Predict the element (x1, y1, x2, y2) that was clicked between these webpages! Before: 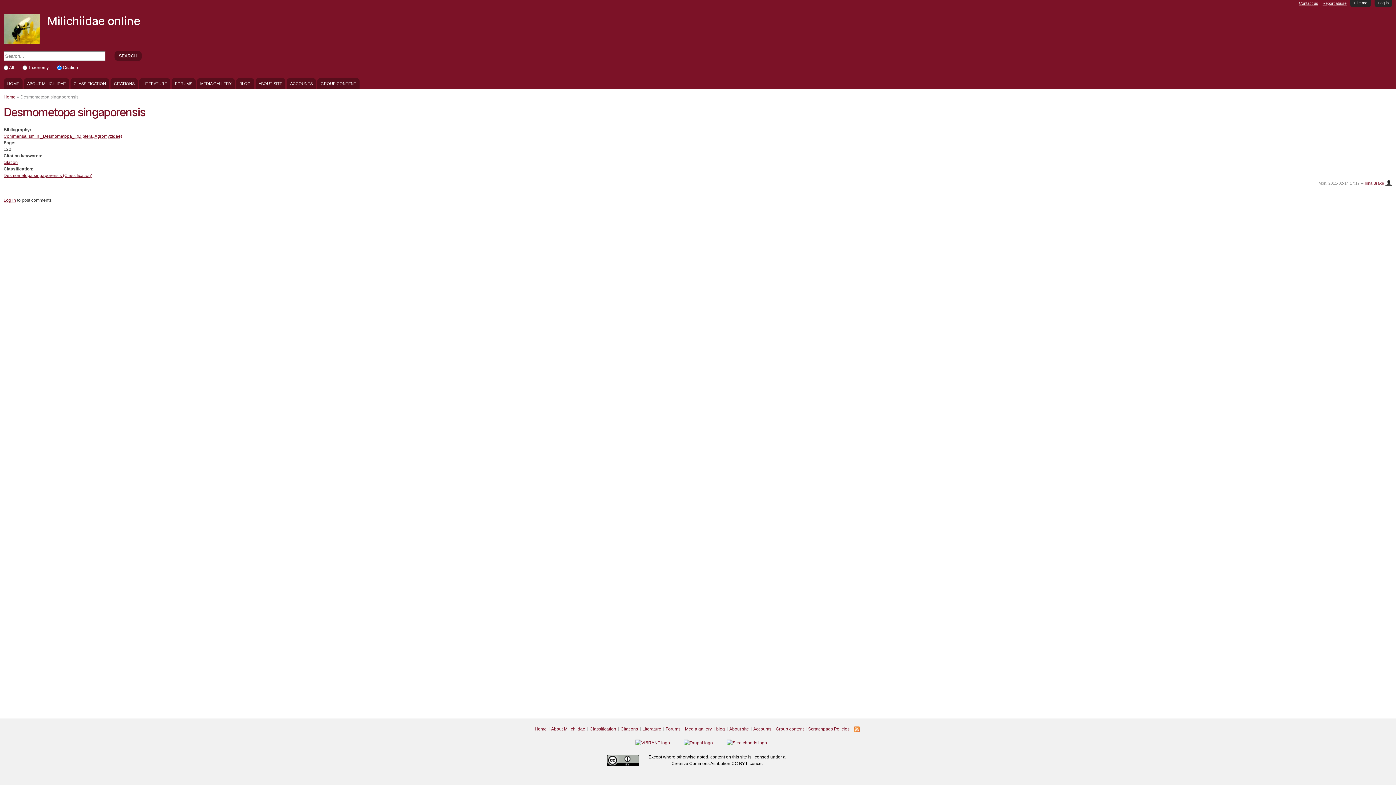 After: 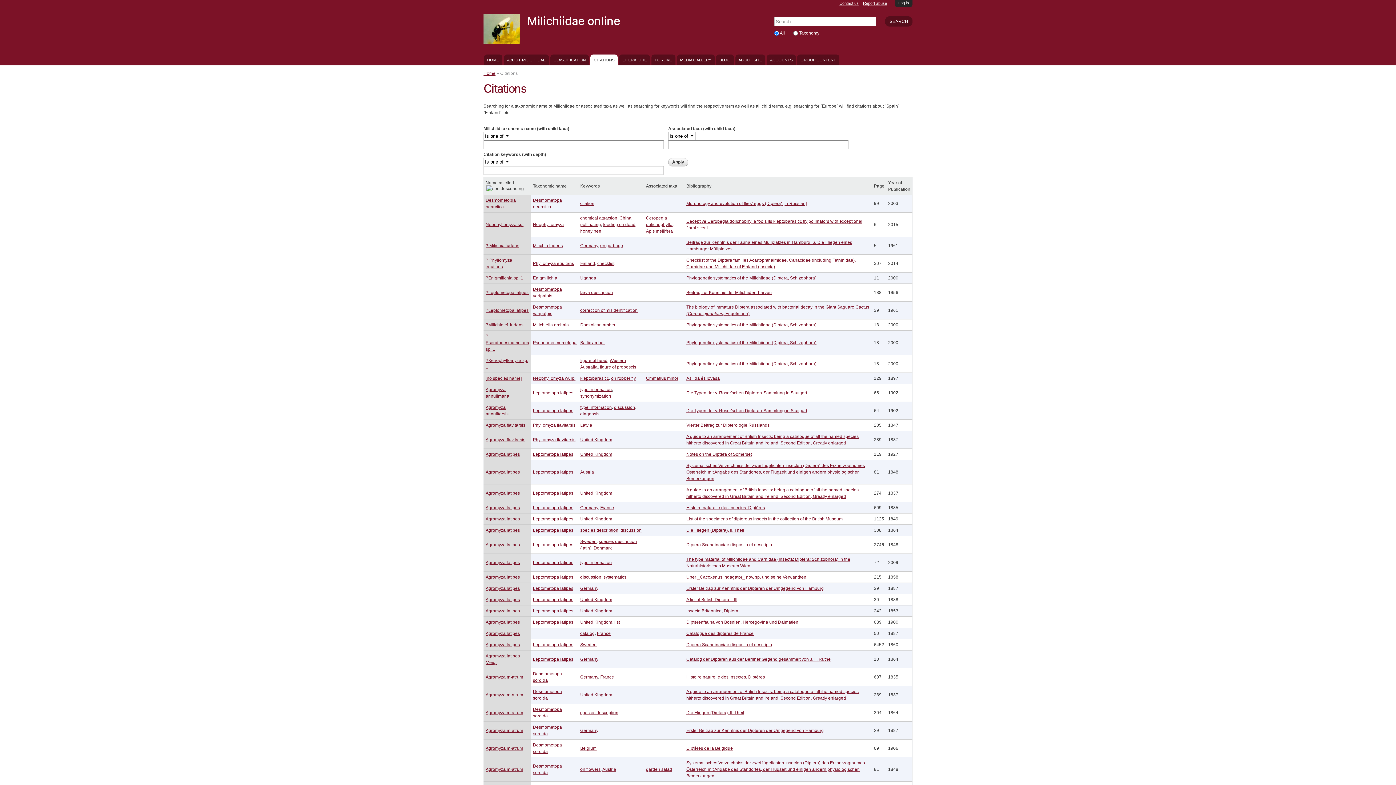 Action: bbox: (620, 726, 640, 732) label: Citations